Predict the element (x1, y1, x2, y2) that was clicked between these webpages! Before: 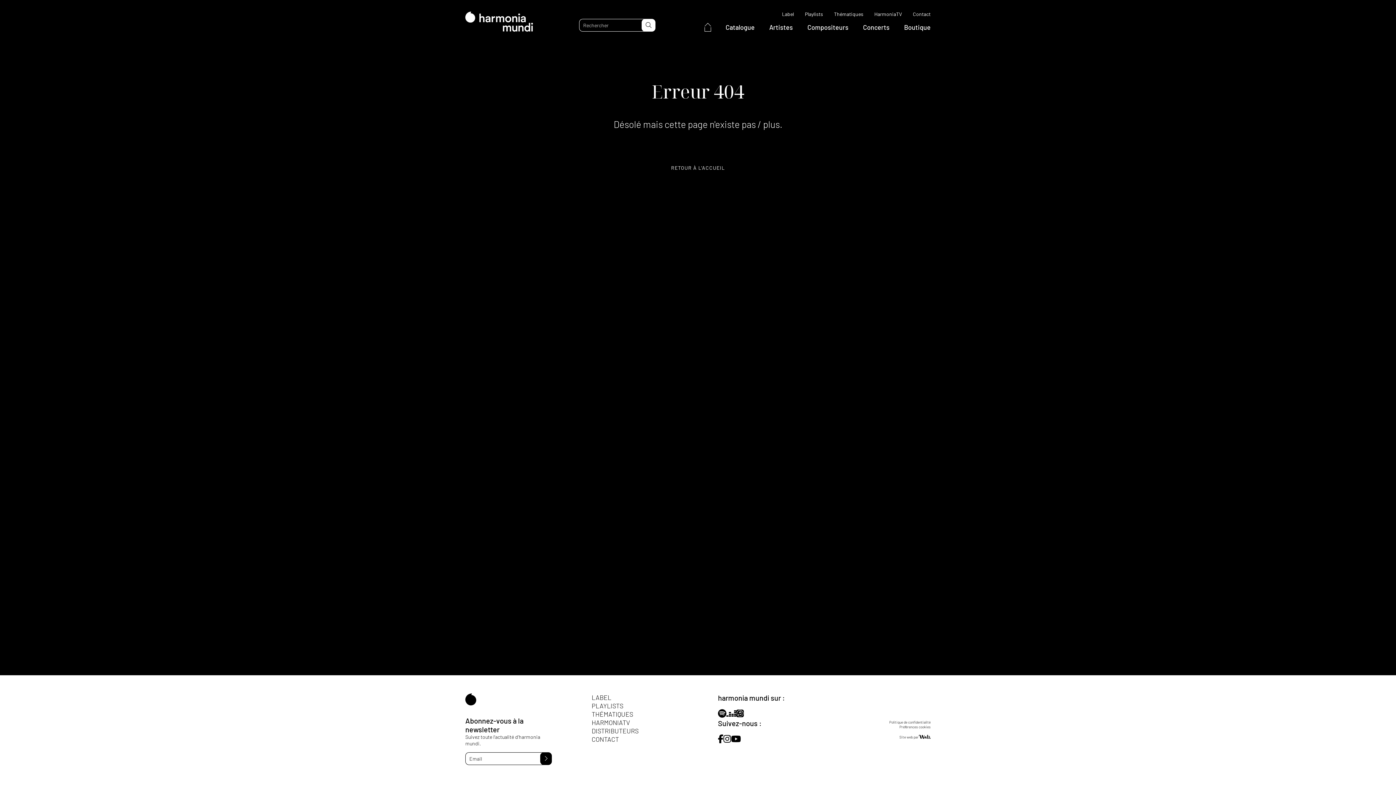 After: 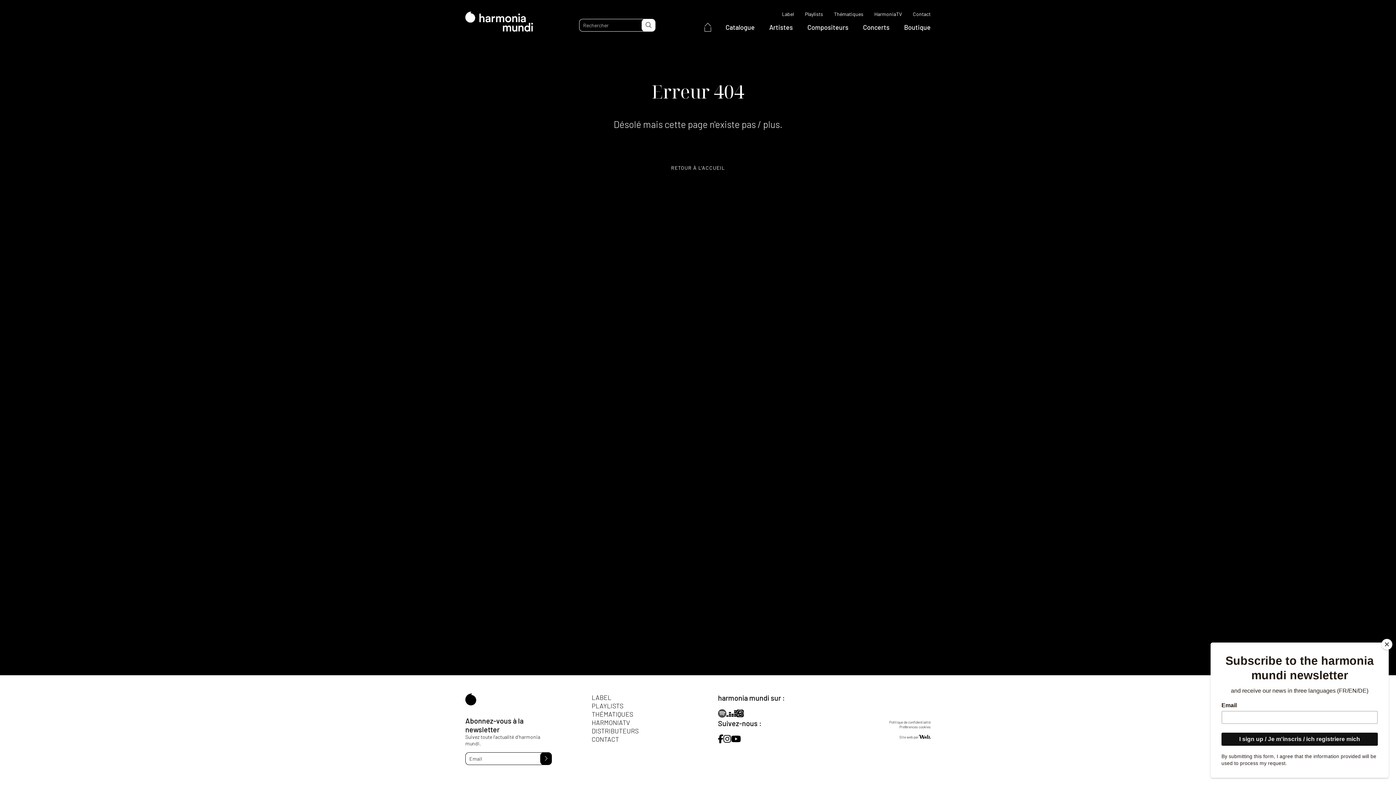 Action: bbox: (718, 708, 726, 718)